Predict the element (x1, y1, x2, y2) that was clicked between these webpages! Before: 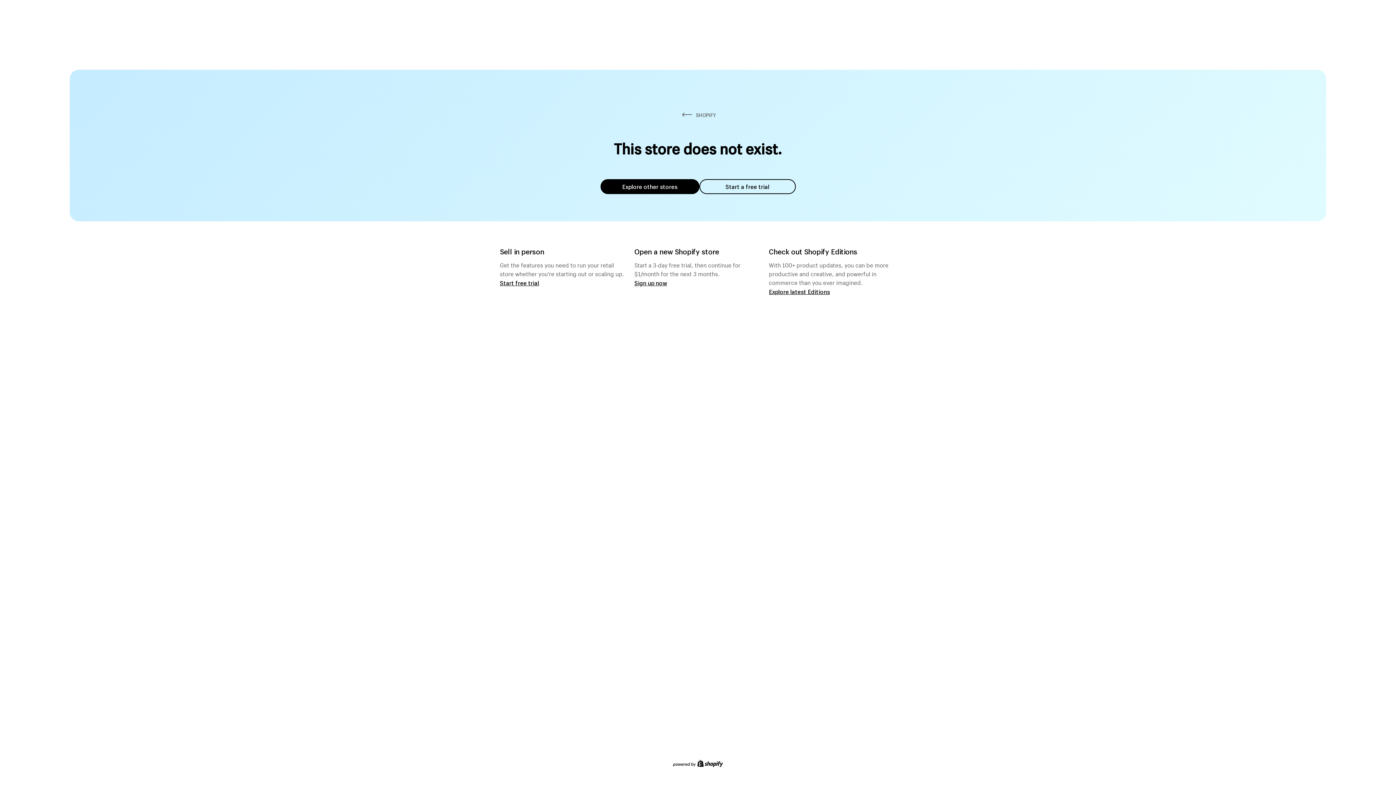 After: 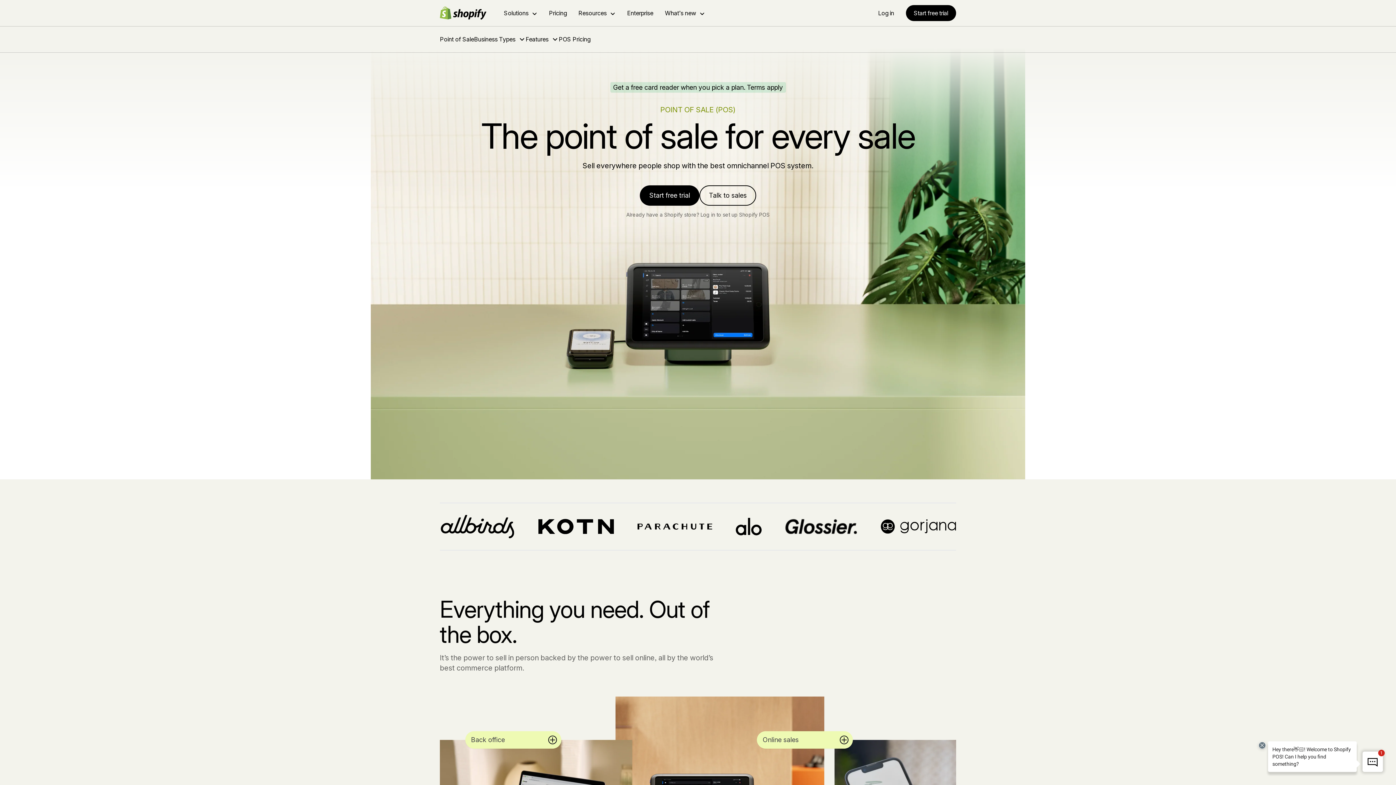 Action: bbox: (500, 279, 539, 286) label: Start free trial